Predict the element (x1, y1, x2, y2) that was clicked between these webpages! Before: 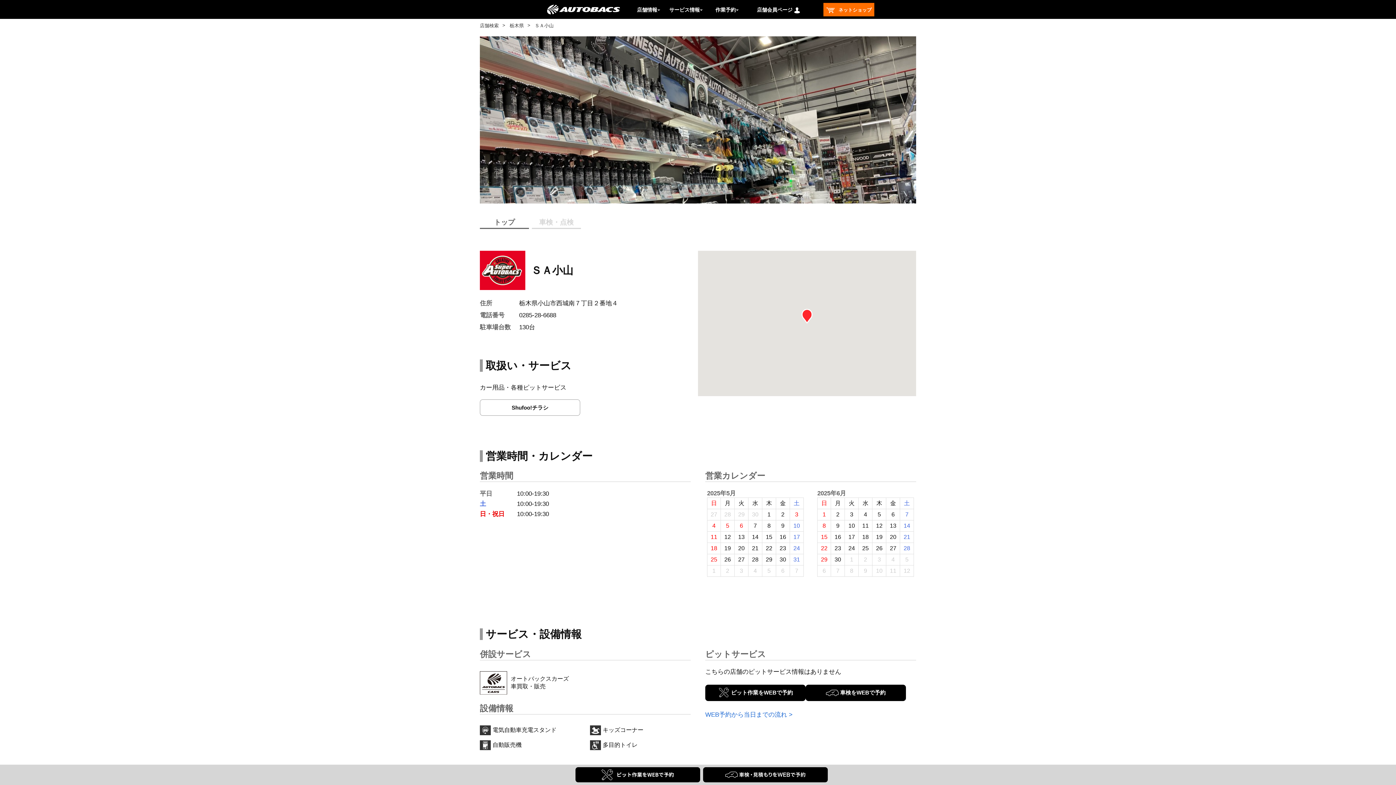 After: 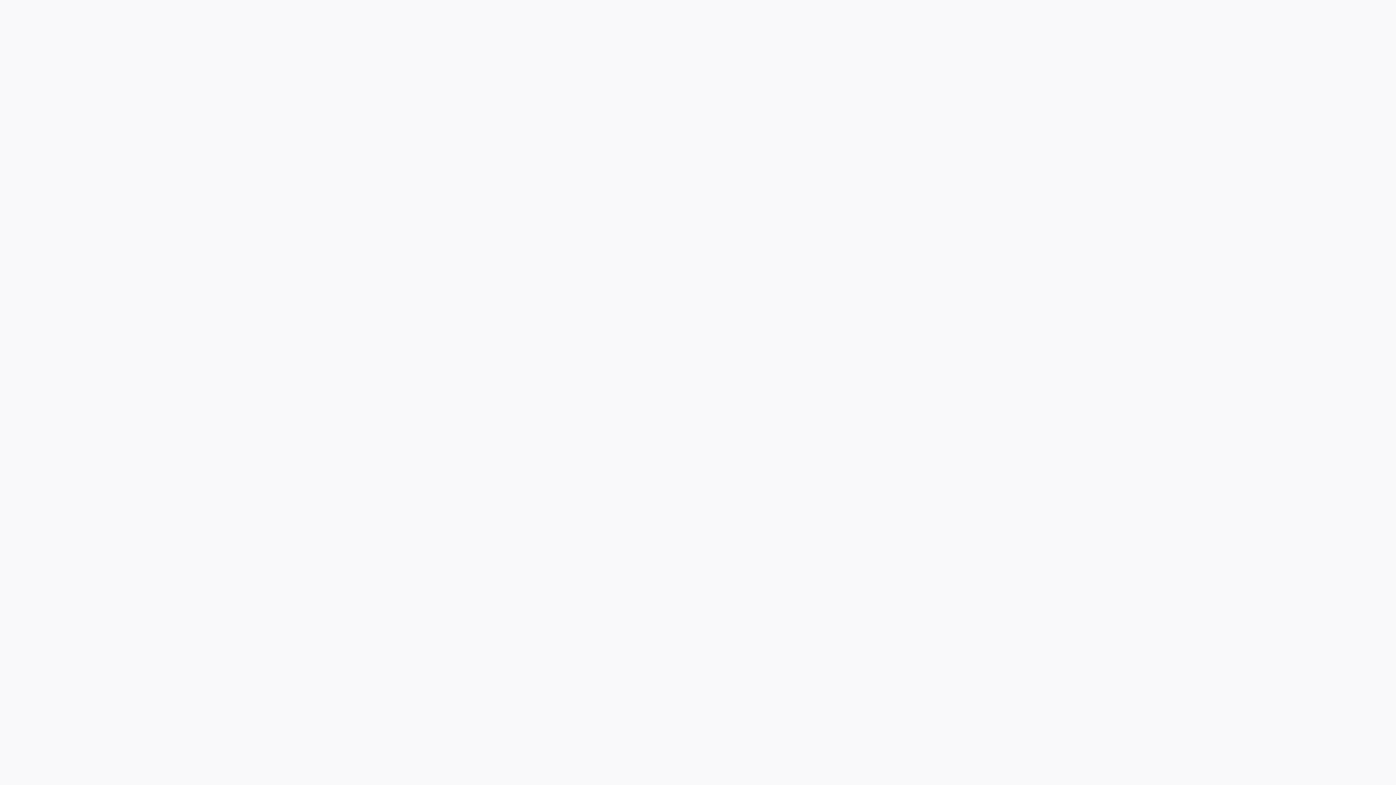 Action: label: 車検をWEBで予約 bbox: (805, 685, 906, 701)